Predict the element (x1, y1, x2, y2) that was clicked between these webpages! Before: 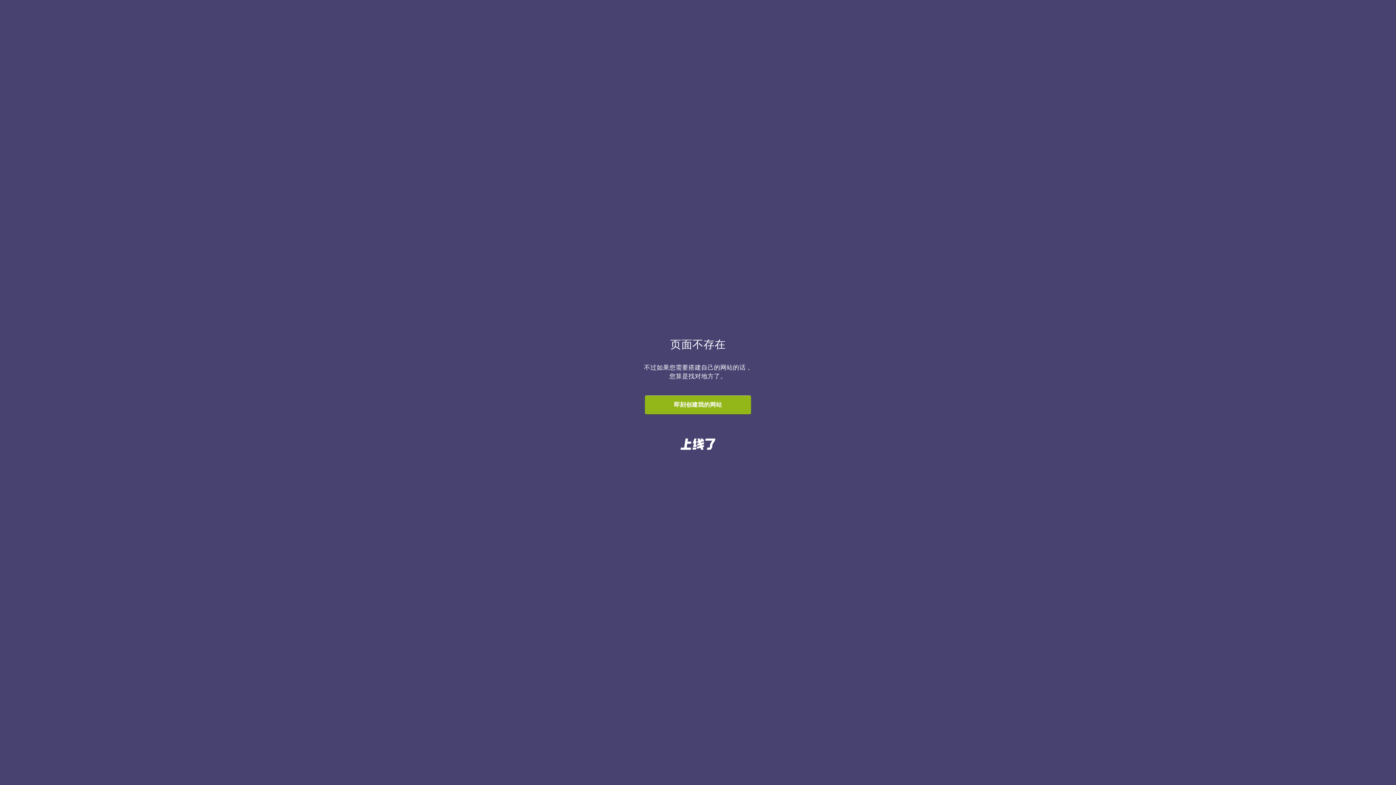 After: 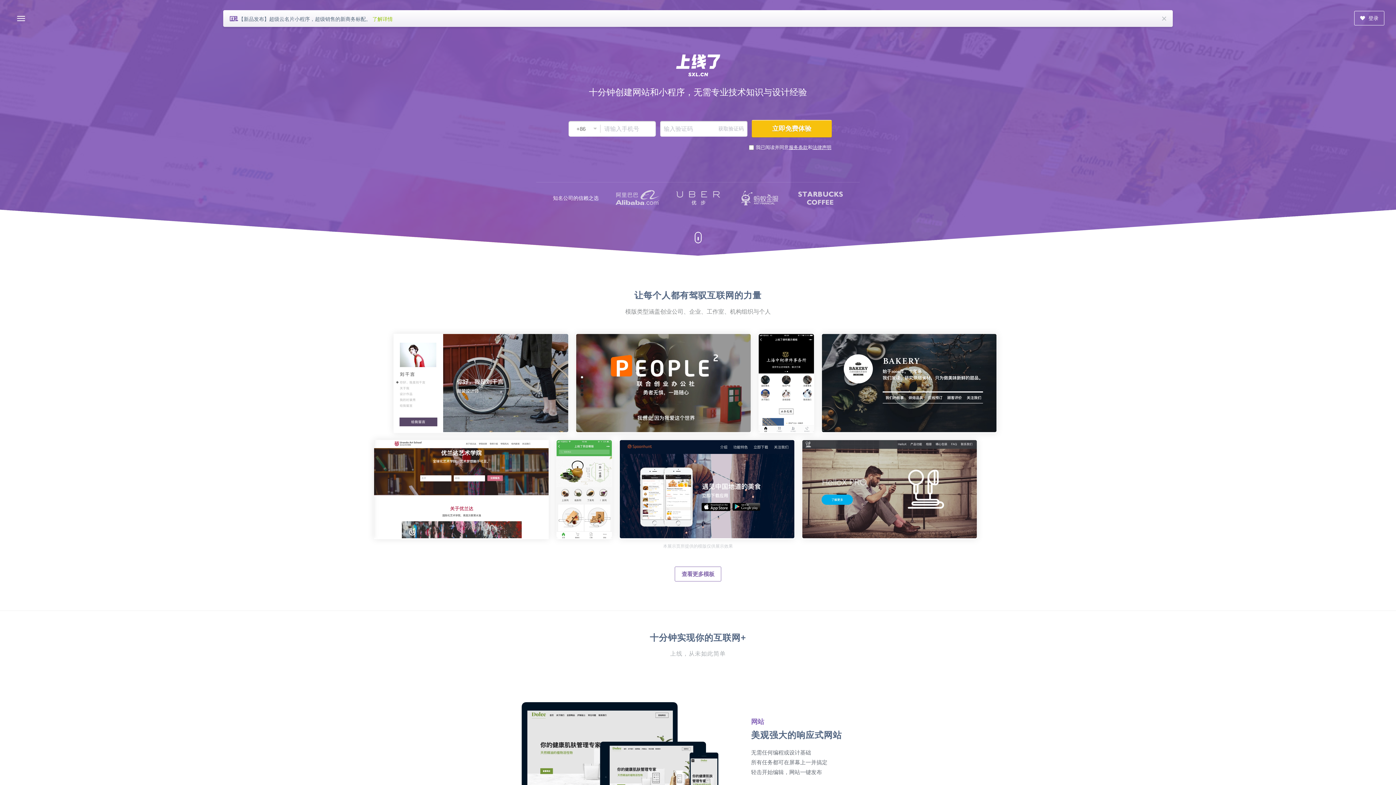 Action: bbox: (0, 436, 1396, 452)